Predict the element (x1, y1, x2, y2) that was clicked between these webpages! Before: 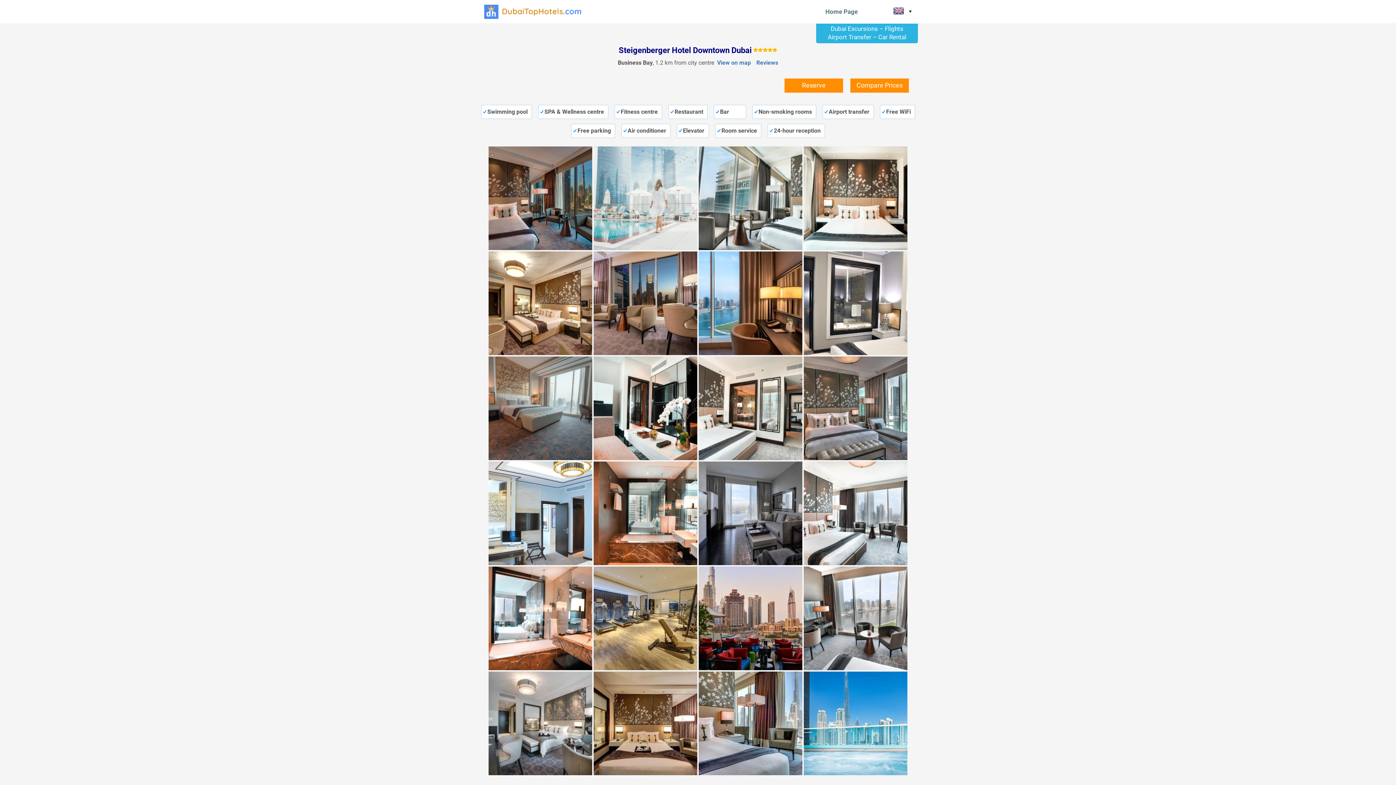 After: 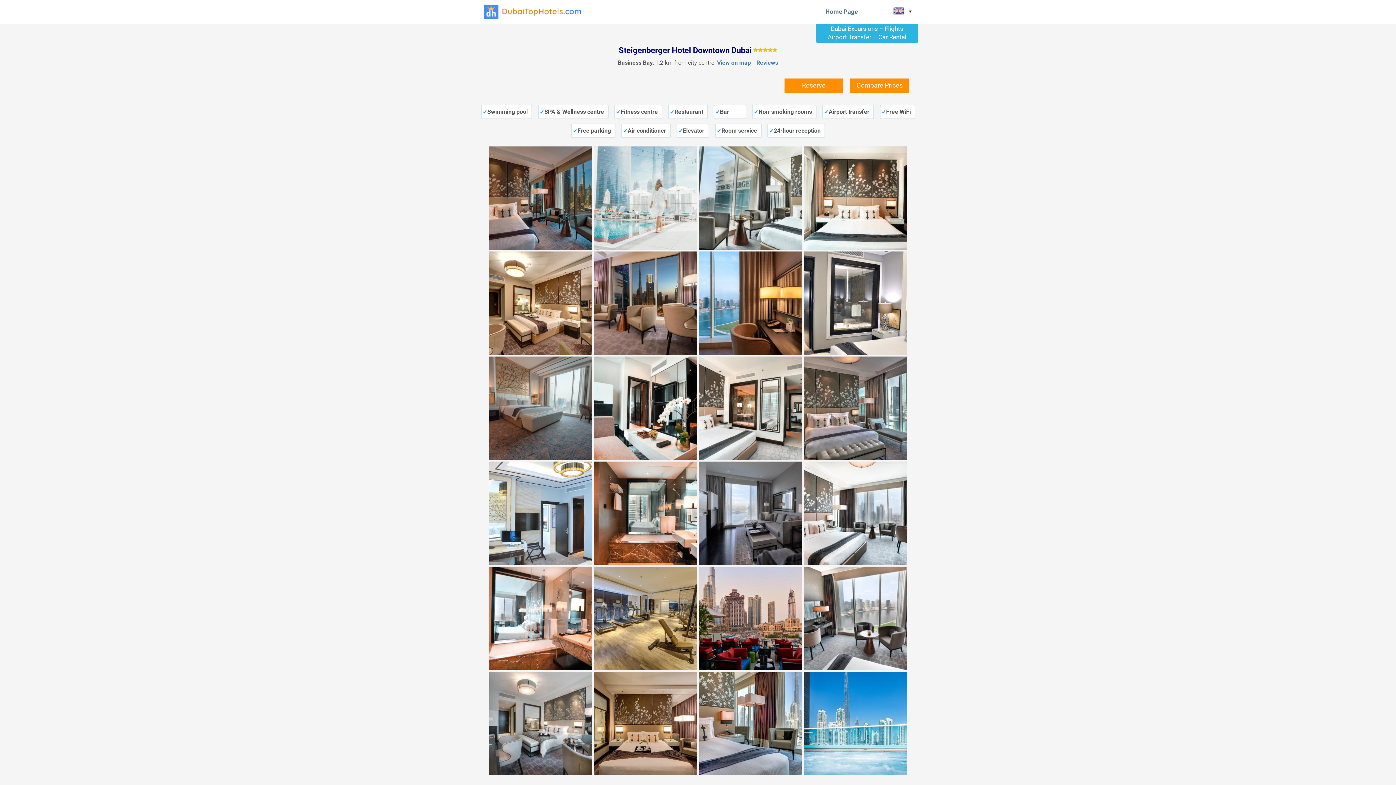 Action: label: Reviews bbox: (751, 59, 778, 66)